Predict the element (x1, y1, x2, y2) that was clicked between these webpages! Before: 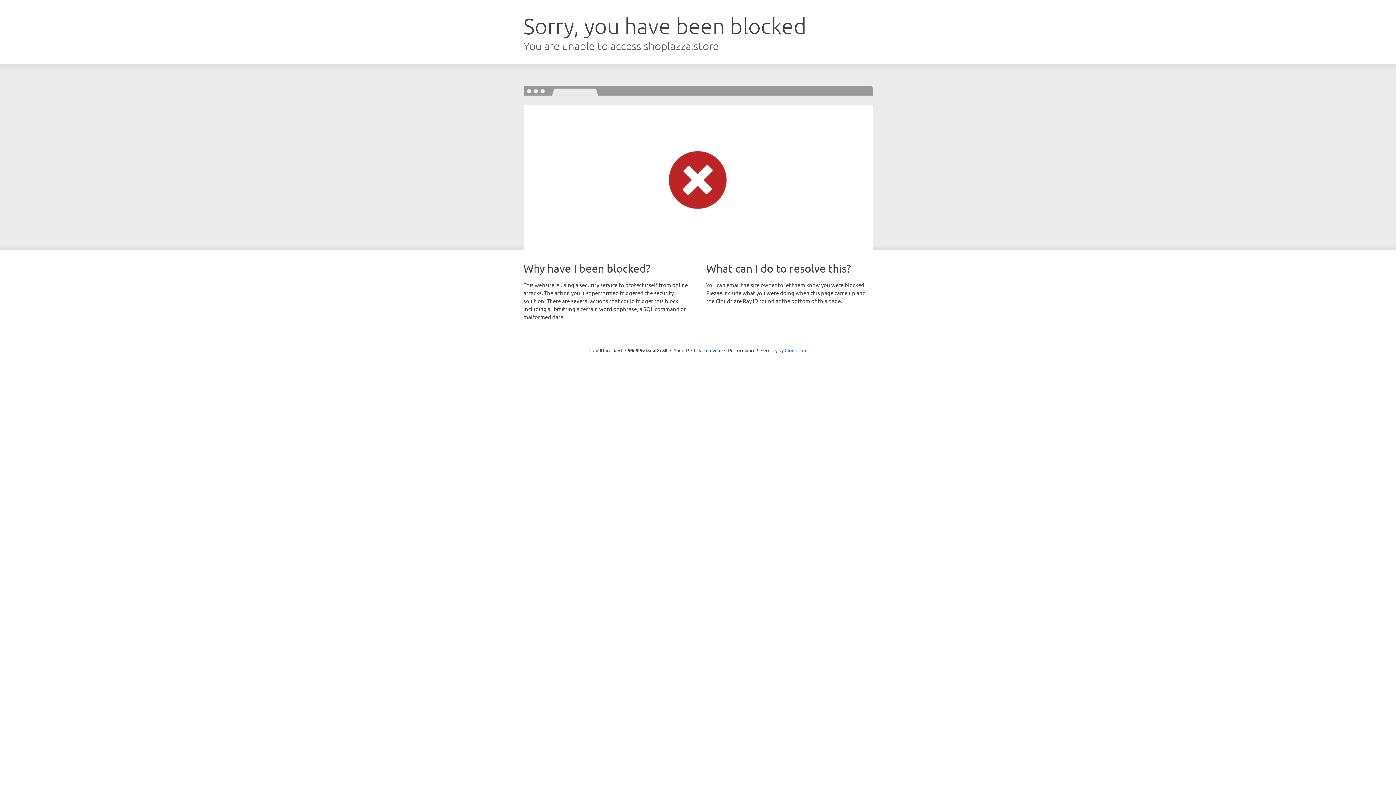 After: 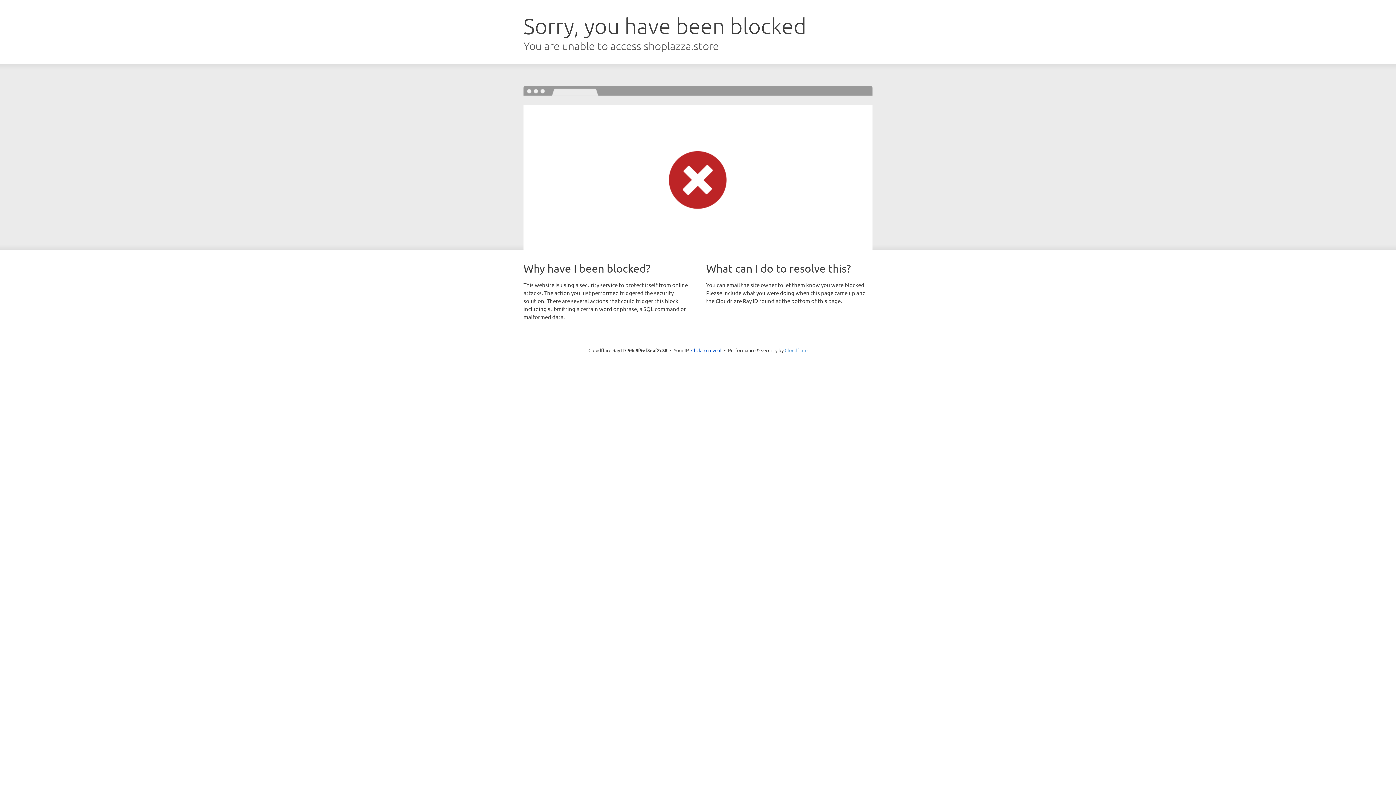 Action: label: Cloudflare bbox: (784, 347, 807, 353)